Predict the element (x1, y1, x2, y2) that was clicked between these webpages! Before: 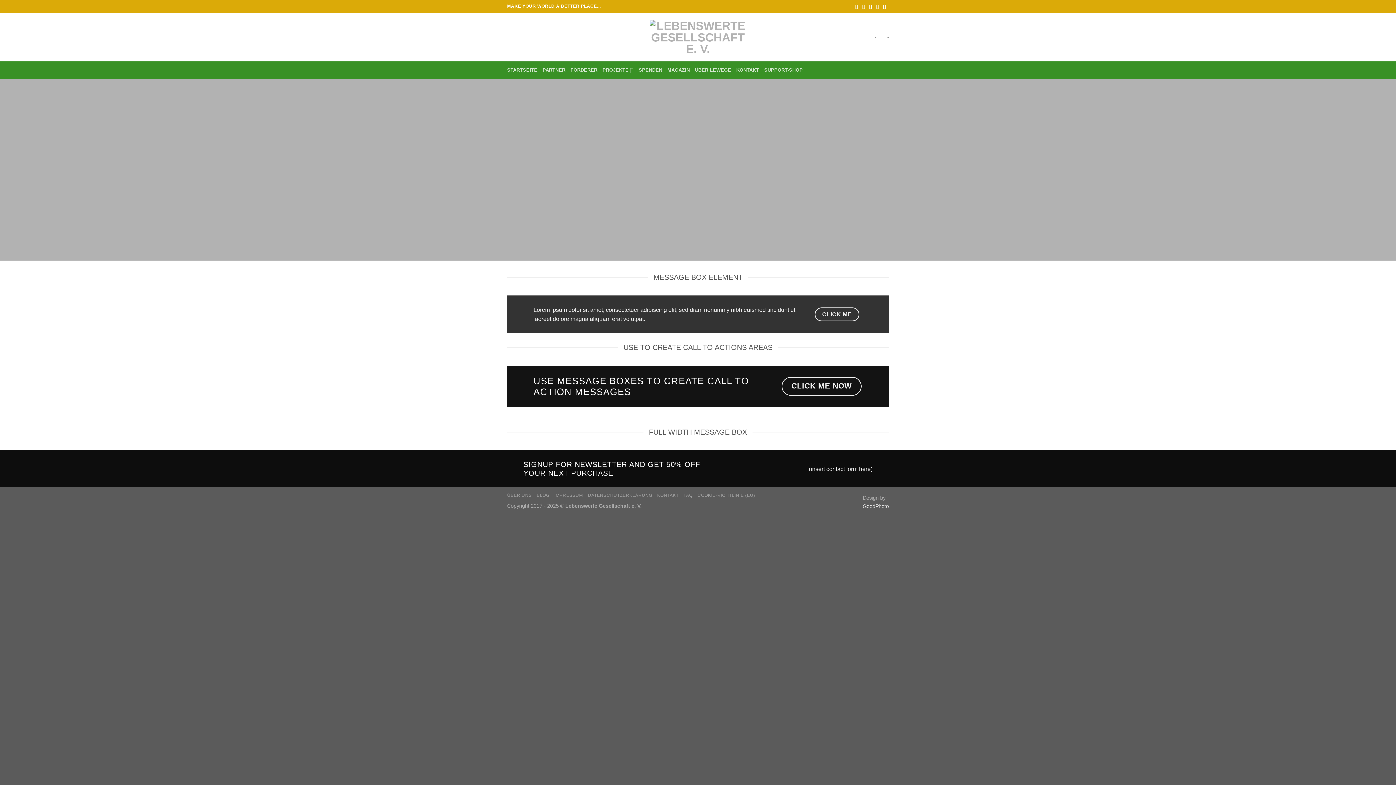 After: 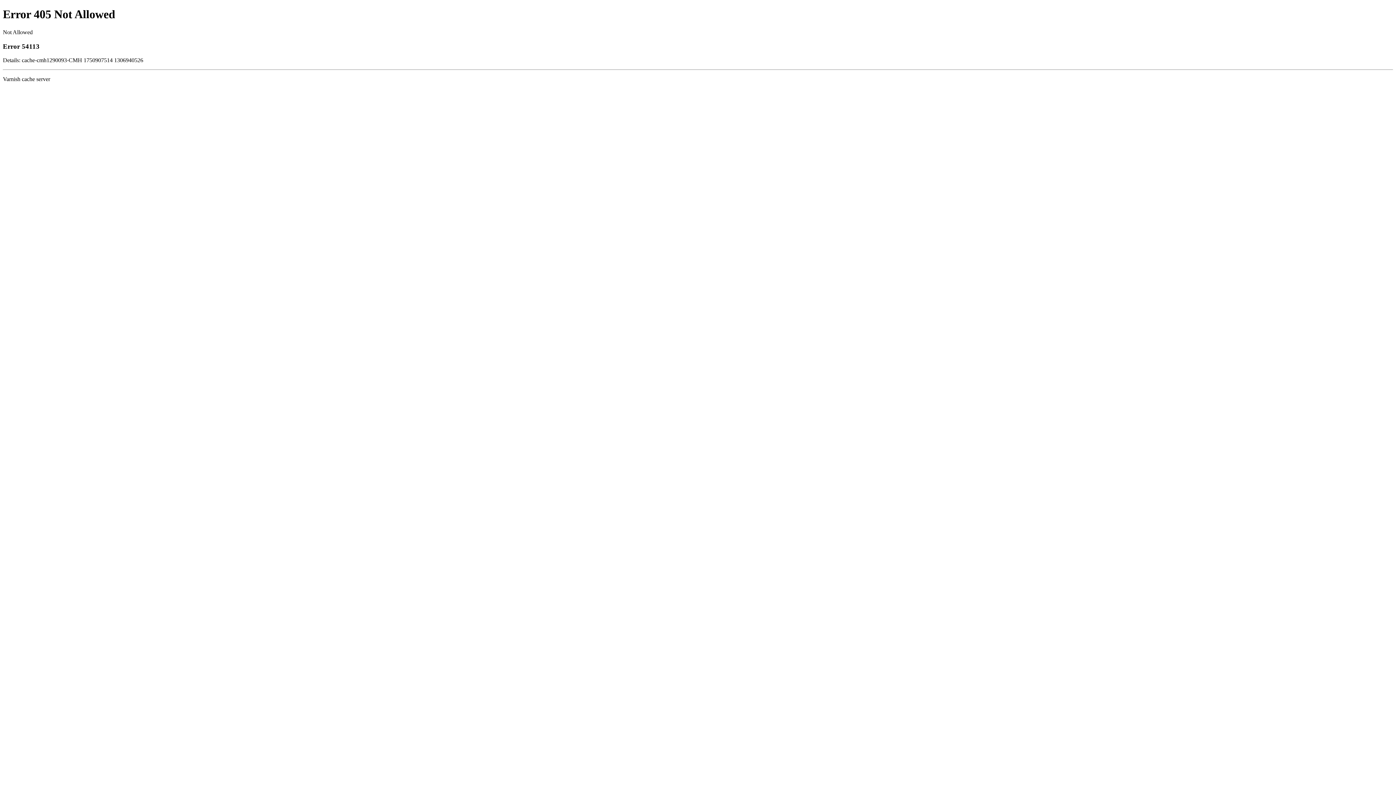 Action: bbox: (764, 63, 802, 76) label: SUPPORT-SHOP